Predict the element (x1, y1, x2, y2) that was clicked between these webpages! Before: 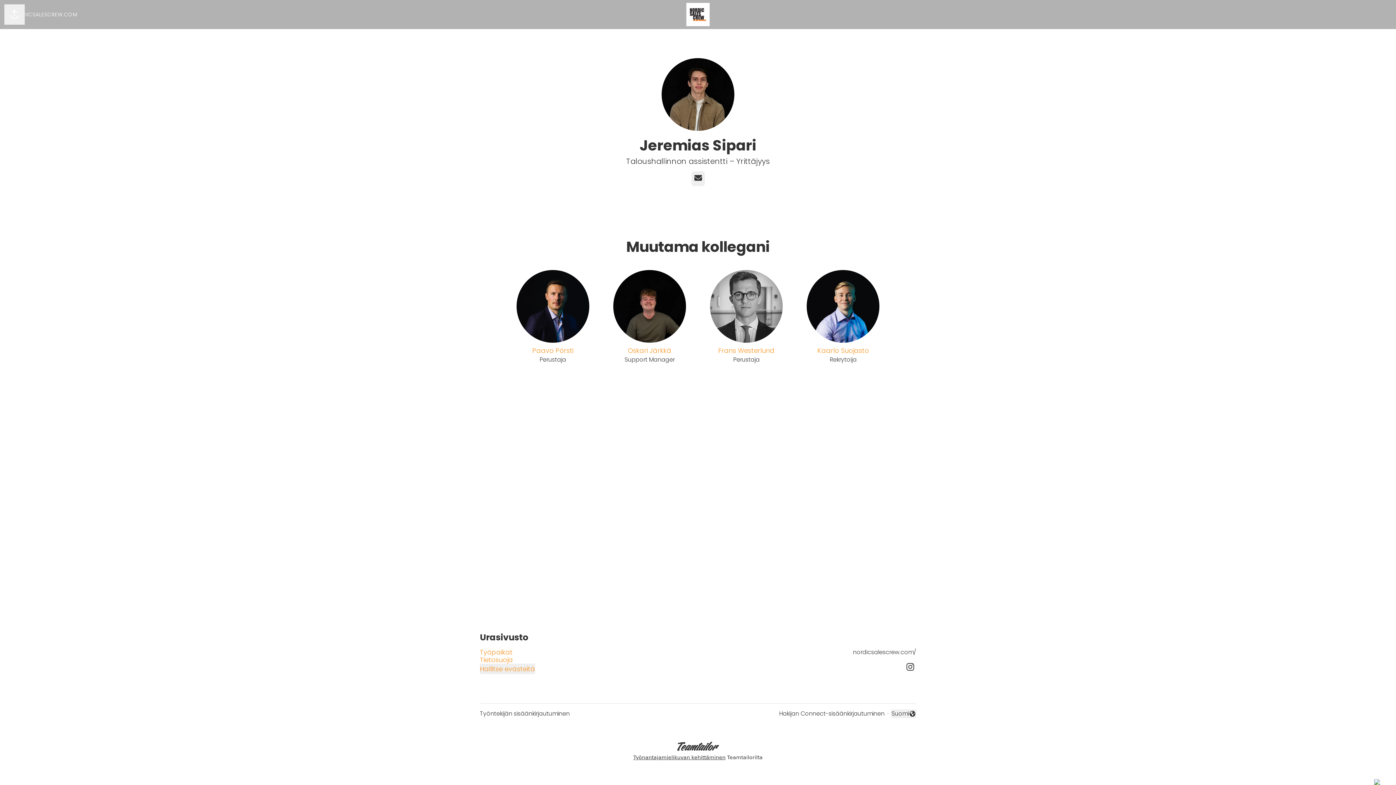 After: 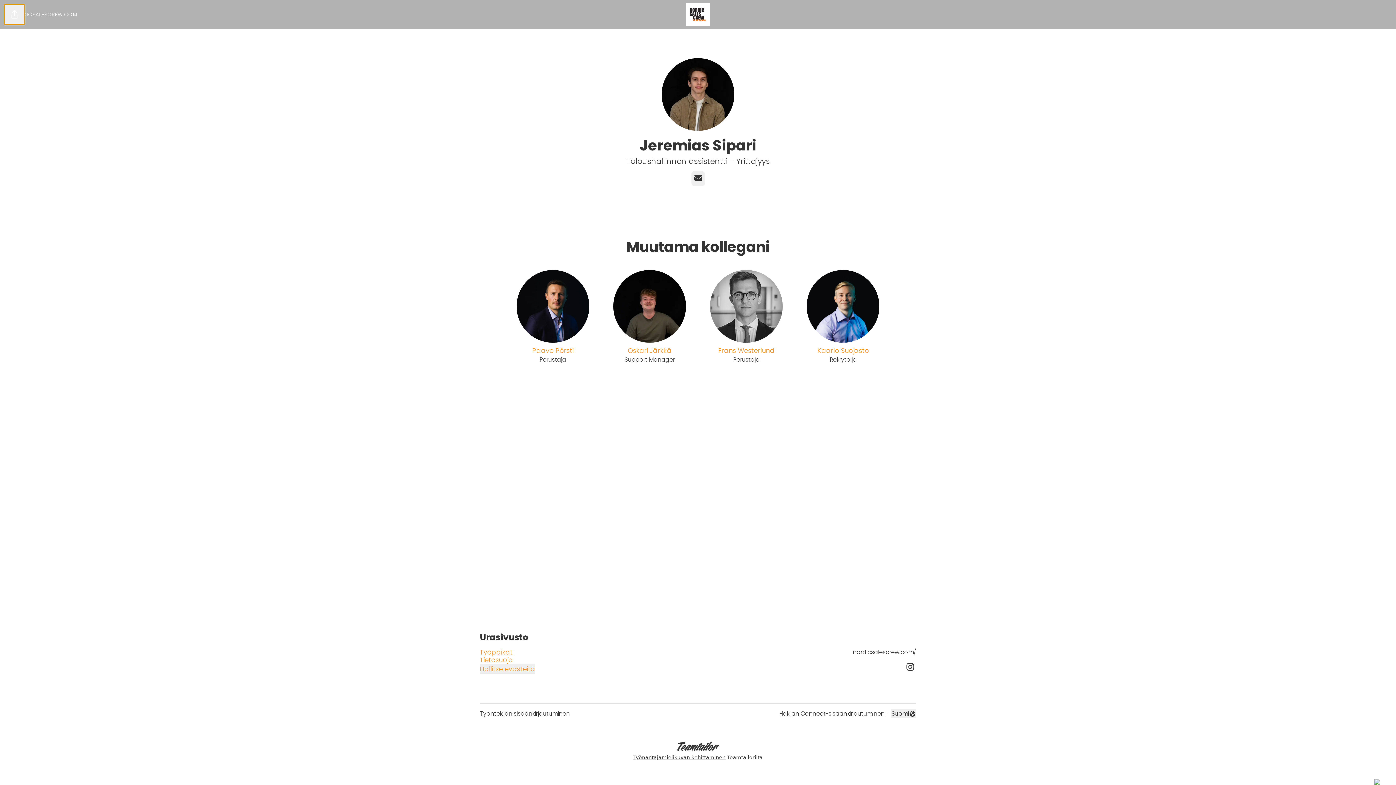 Action: bbox: (4, 4, 24, 24) label: Jaa sivu